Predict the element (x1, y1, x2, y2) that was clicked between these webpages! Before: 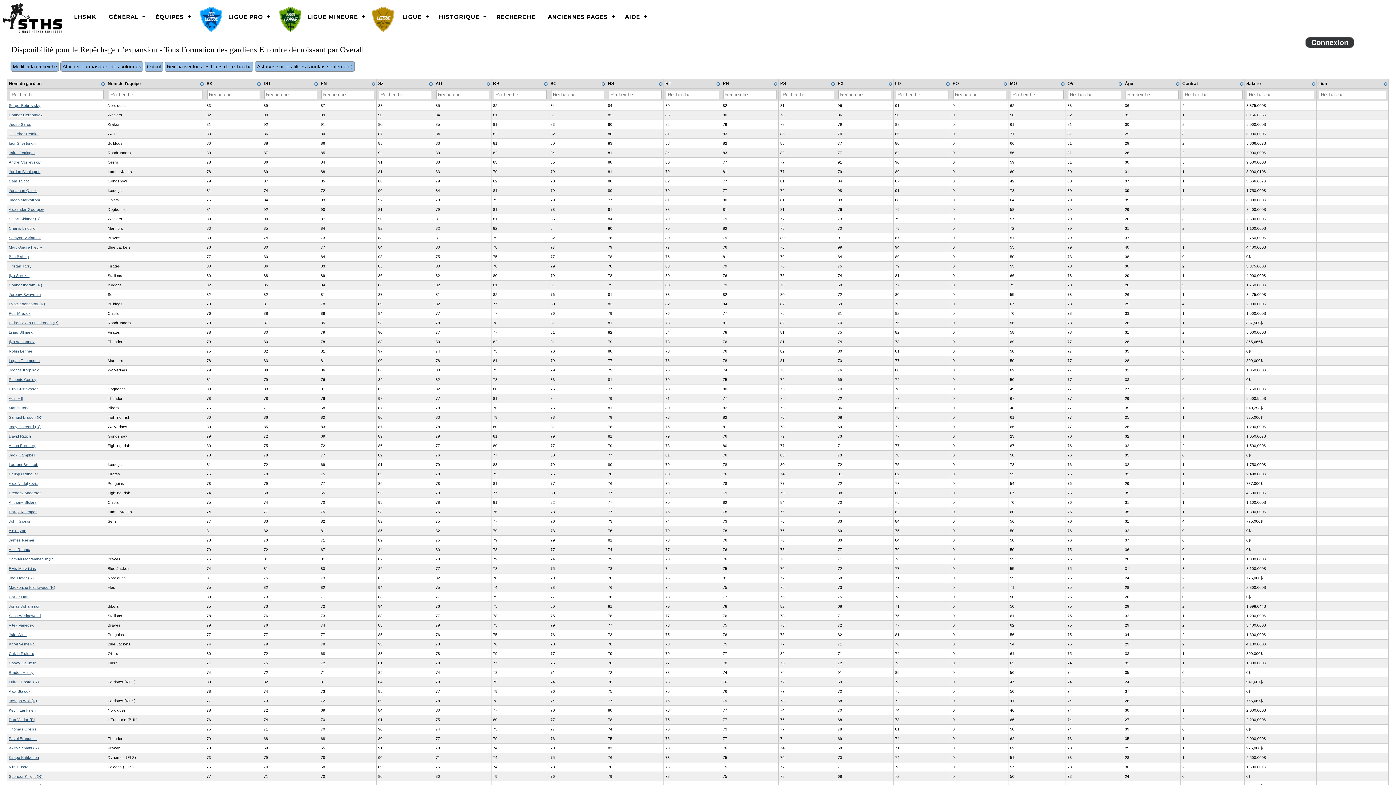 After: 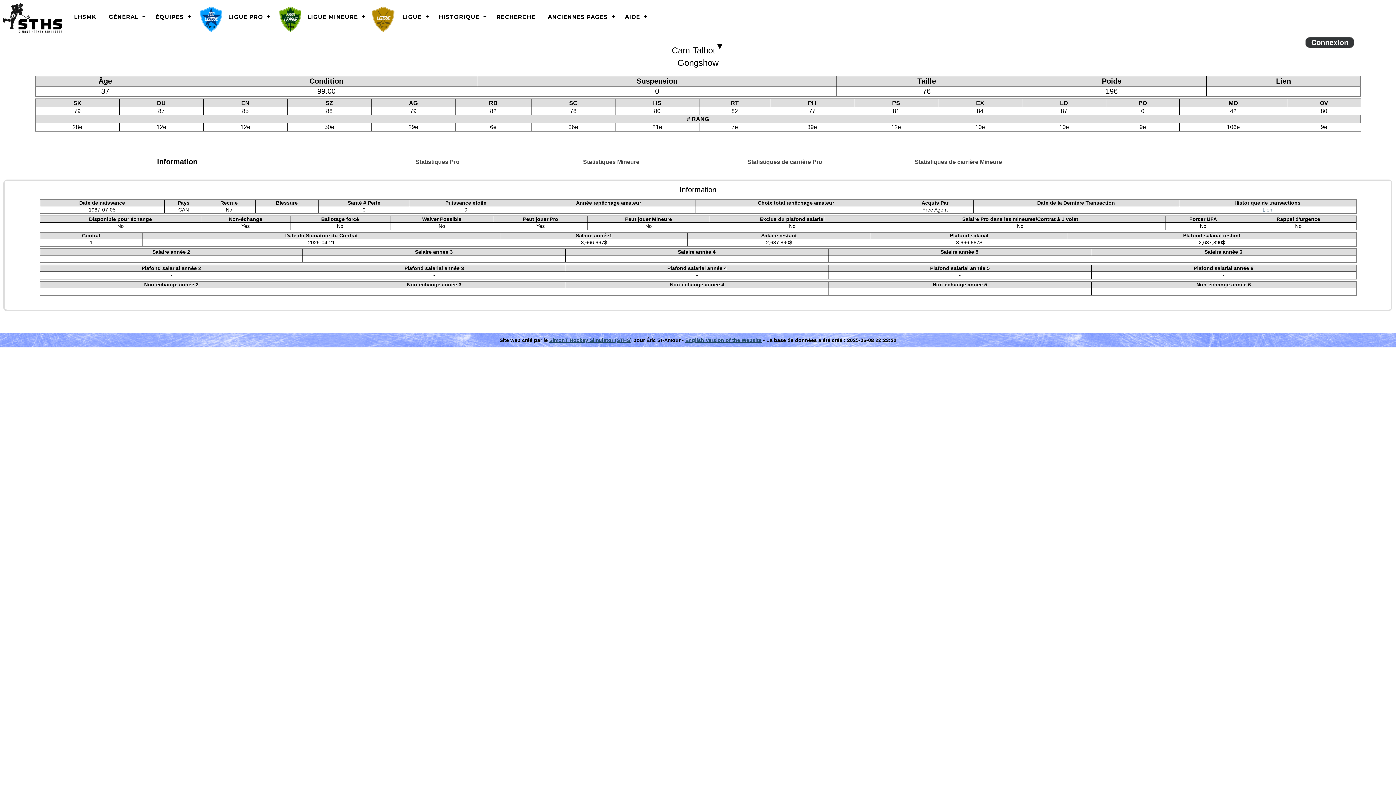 Action: bbox: (8, 178, 28, 183) label: Cam Talbot